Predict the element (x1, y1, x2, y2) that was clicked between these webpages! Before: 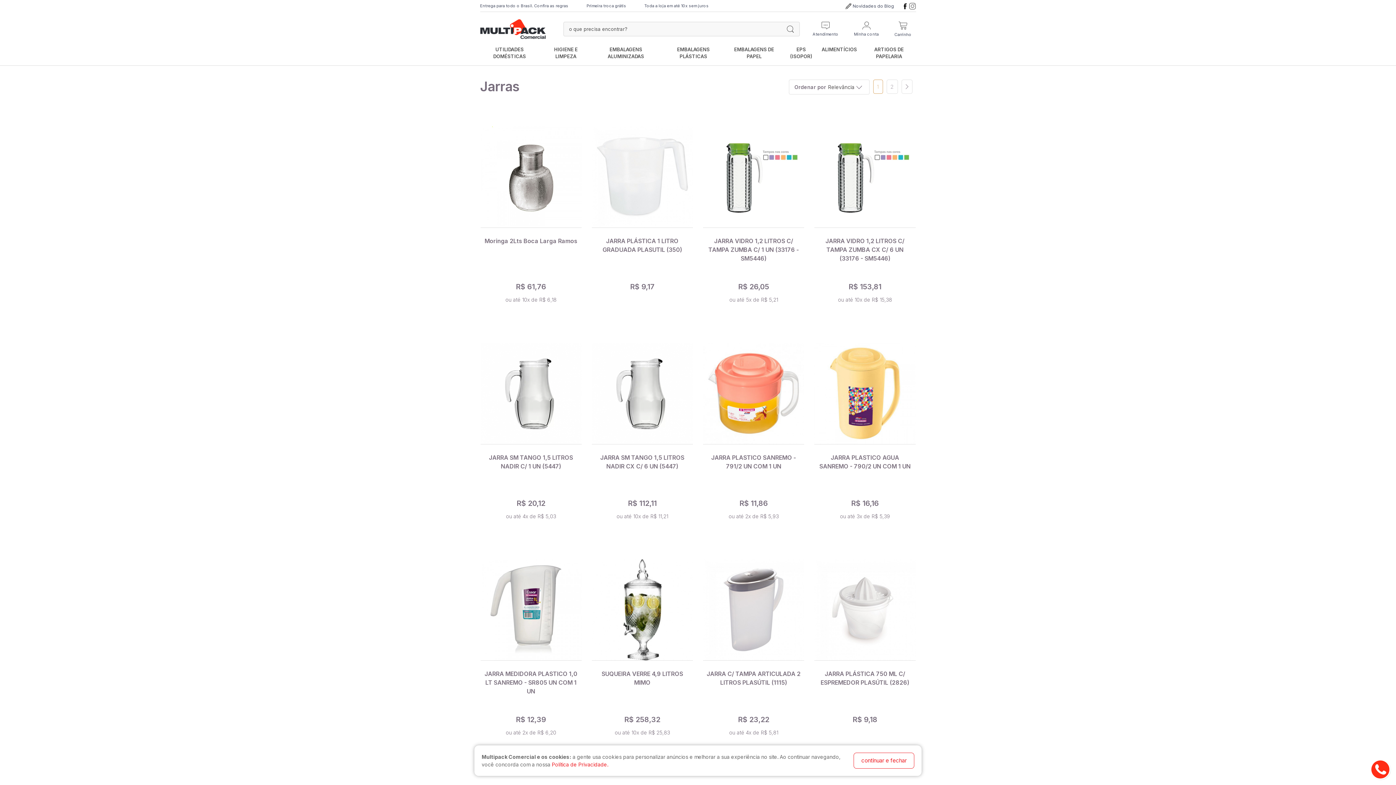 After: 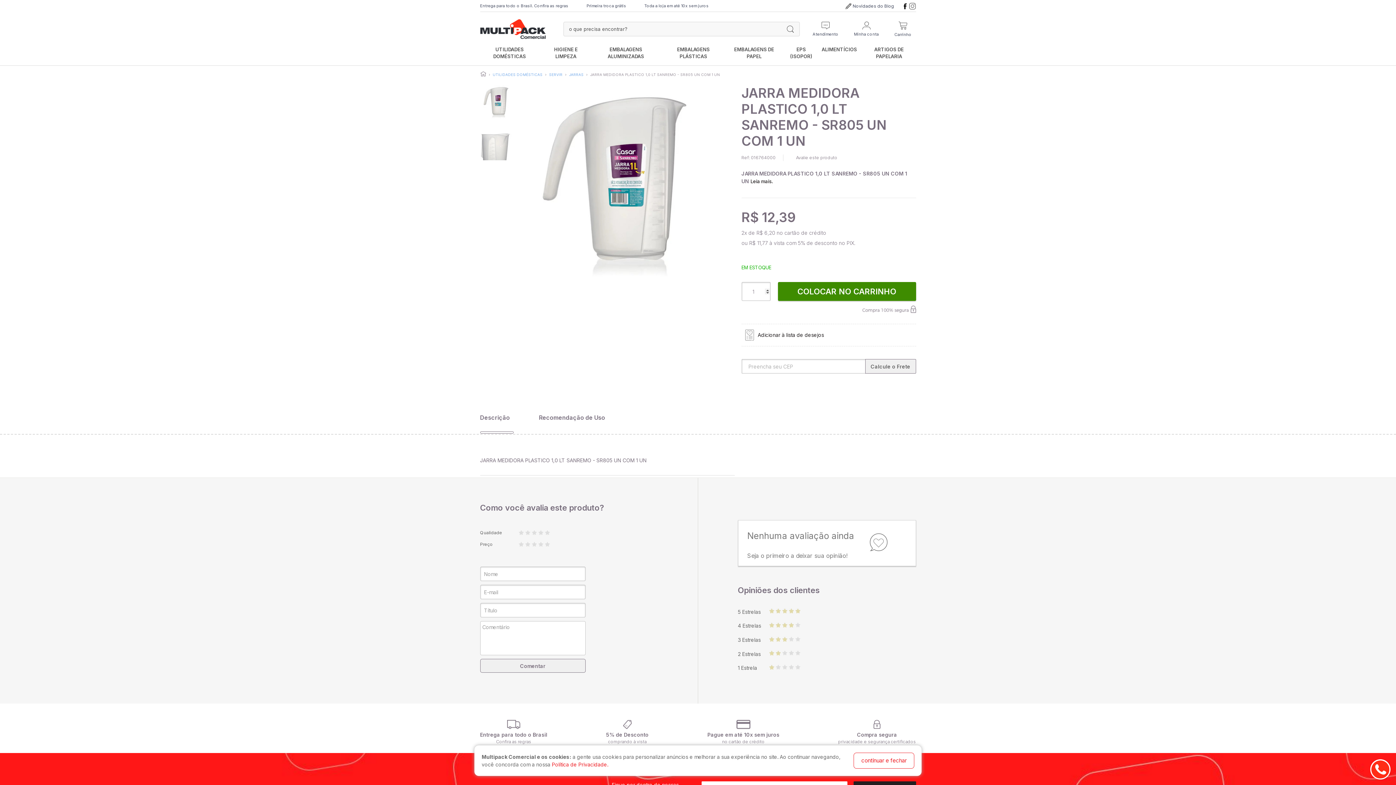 Action: bbox: (484, 670, 577, 695) label: JARRA MEDIDORA PLASTICO 1,0 LT SANREMO - SR805 UN COM 1 UN